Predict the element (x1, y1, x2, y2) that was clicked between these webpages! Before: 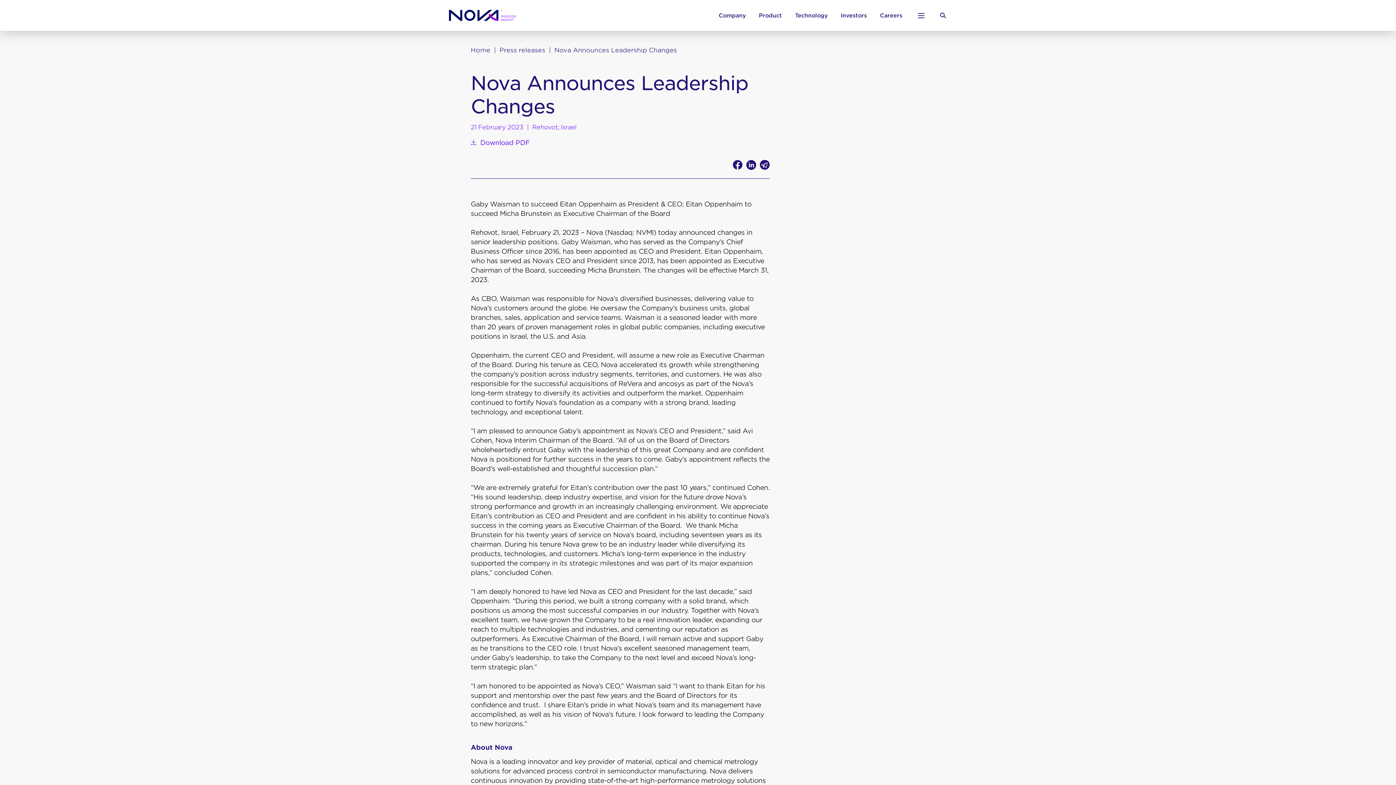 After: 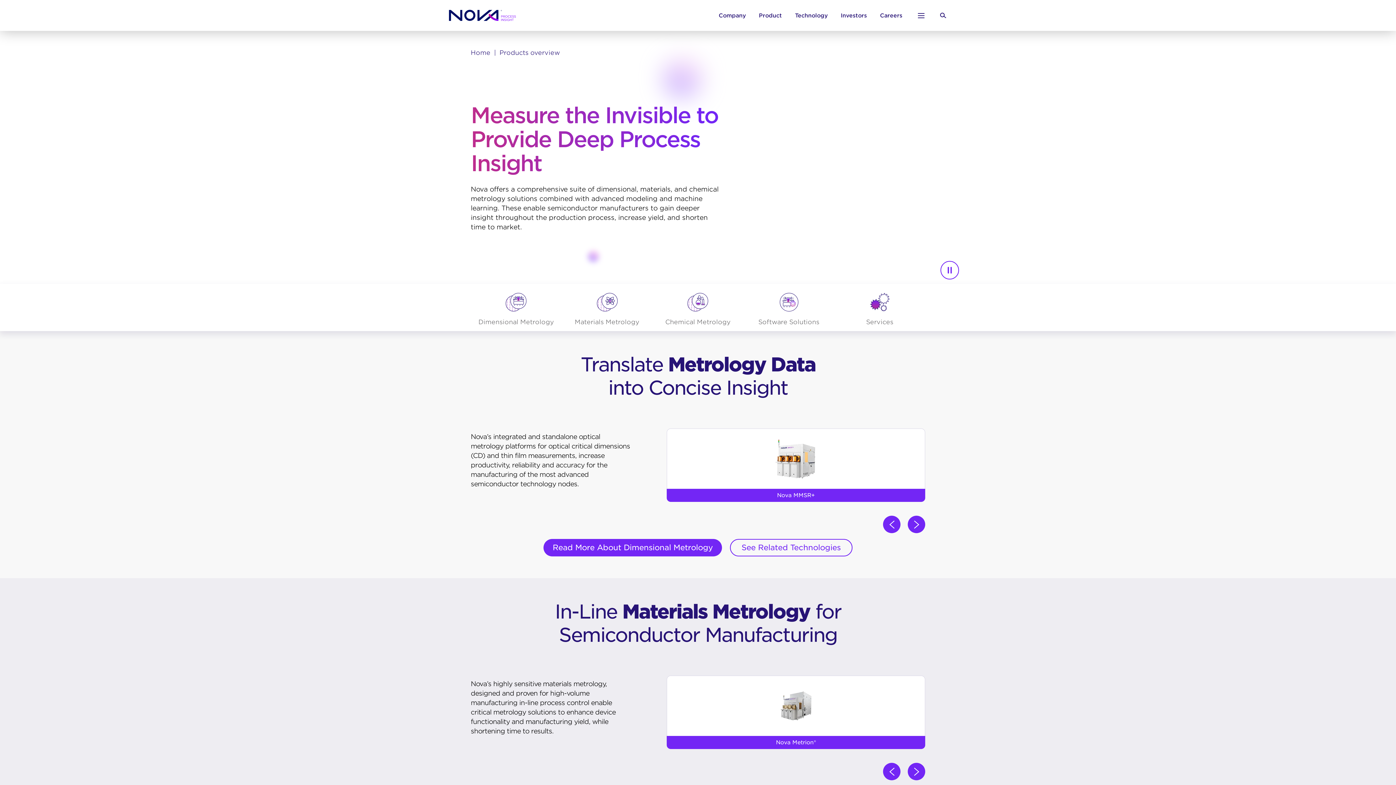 Action: label: Product bbox: (759, 12, 782, 18)